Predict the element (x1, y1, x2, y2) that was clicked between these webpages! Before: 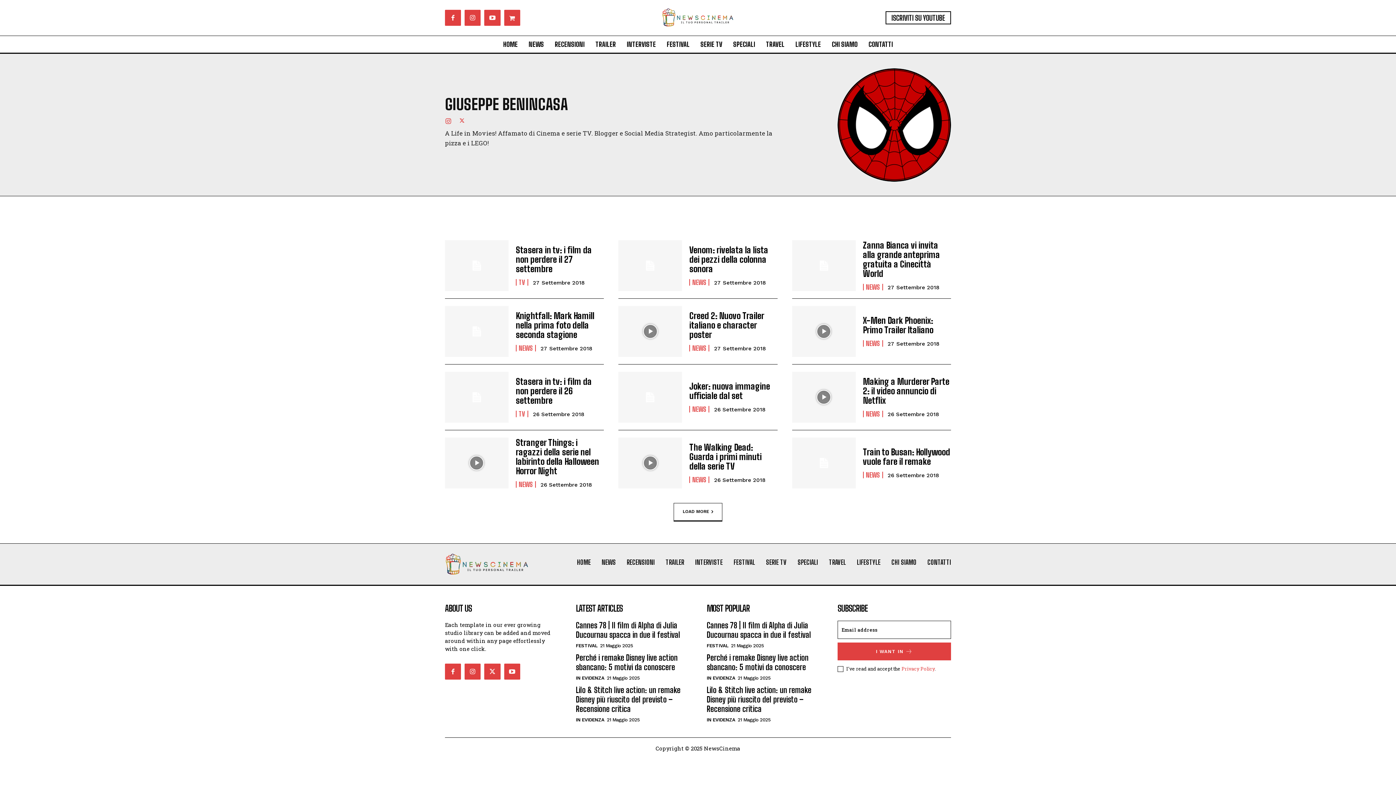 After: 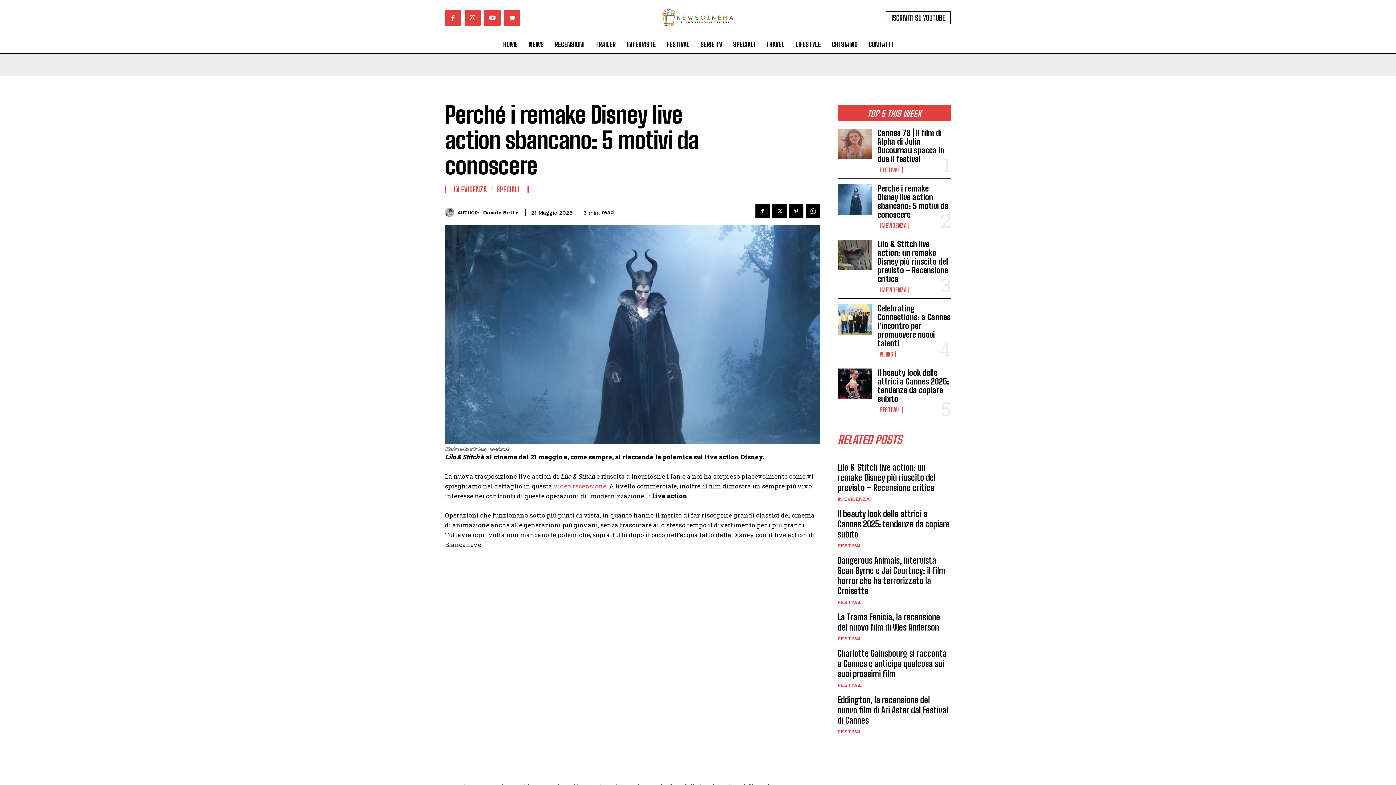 Action: bbox: (576, 653, 677, 672) label: Perché i remake Disney live action sbancano: 5 motivi da conoscere